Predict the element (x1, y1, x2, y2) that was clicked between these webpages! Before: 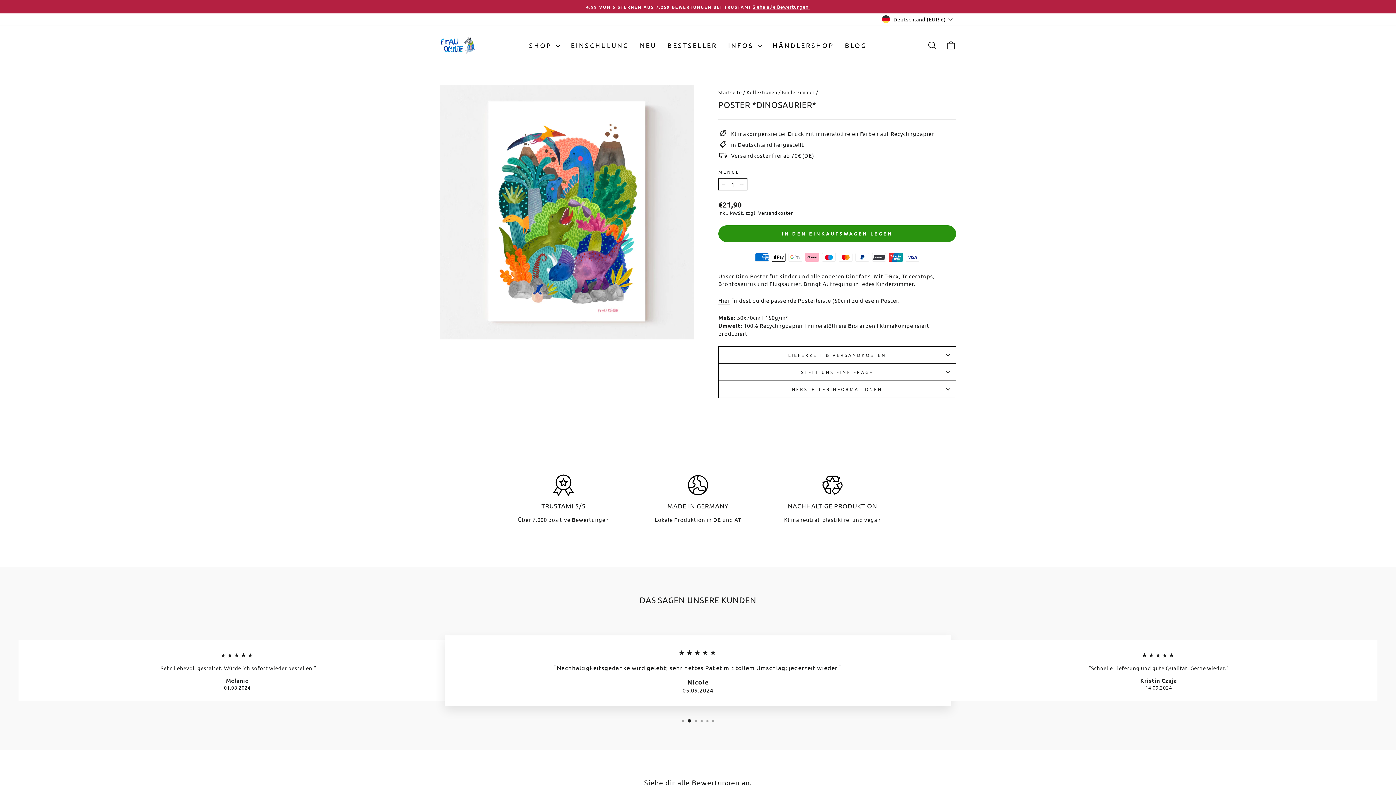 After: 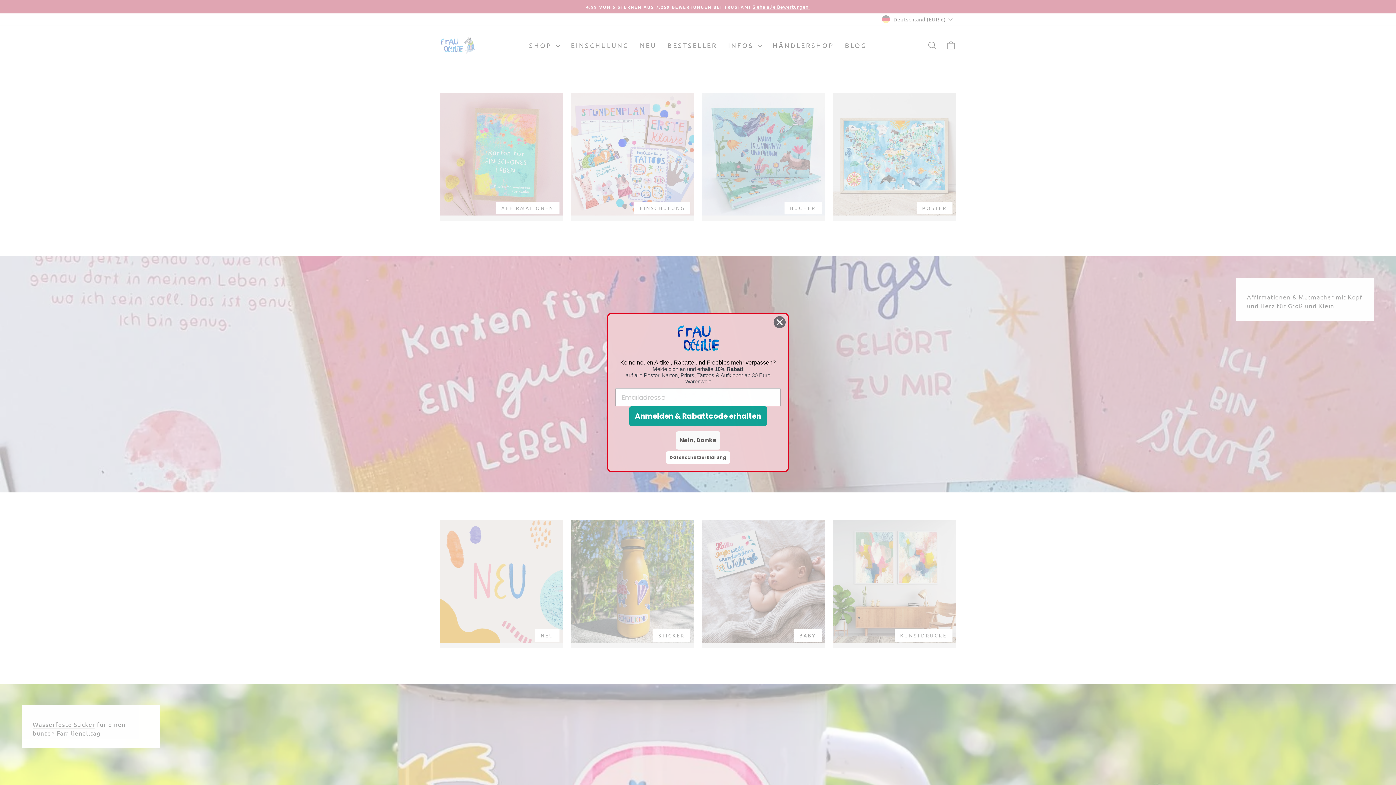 Action: bbox: (440, 36, 476, 54)